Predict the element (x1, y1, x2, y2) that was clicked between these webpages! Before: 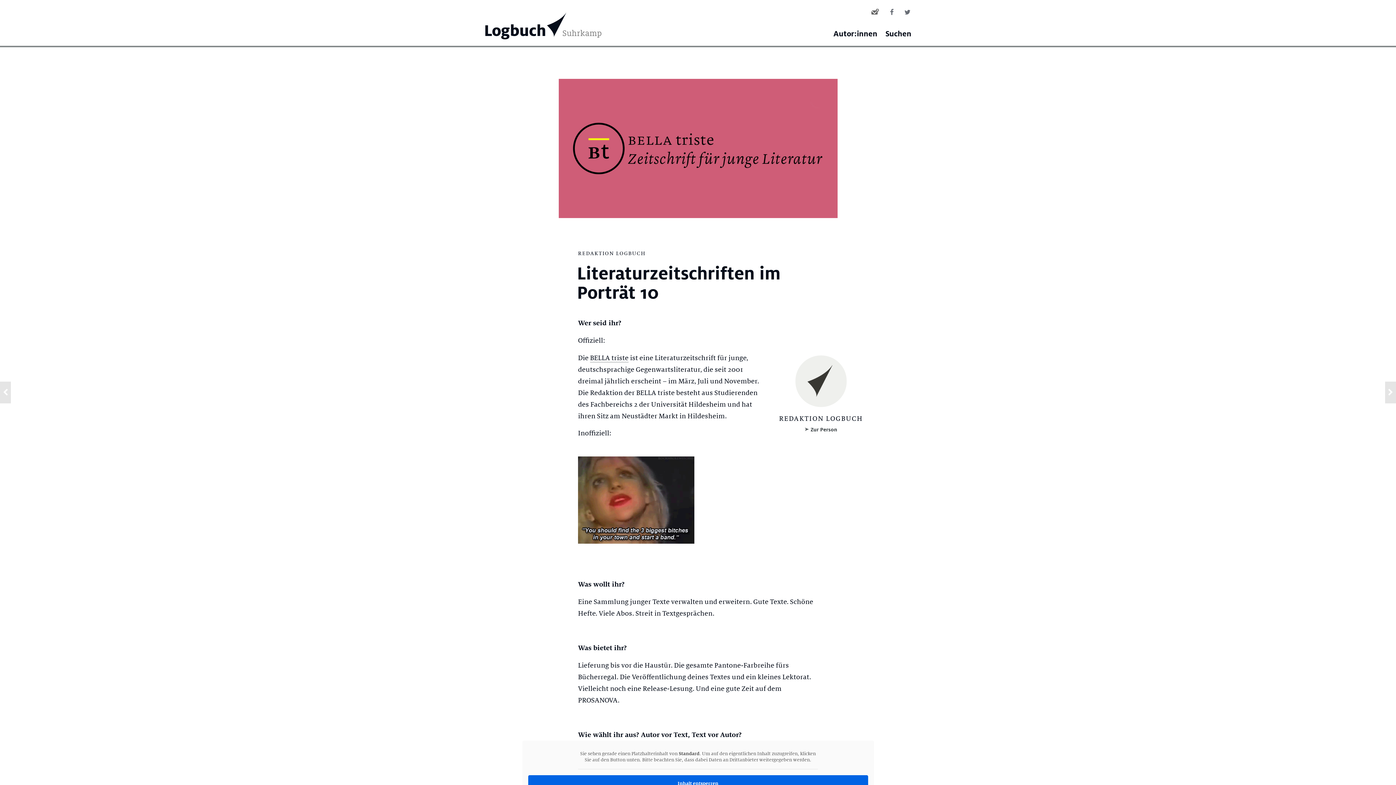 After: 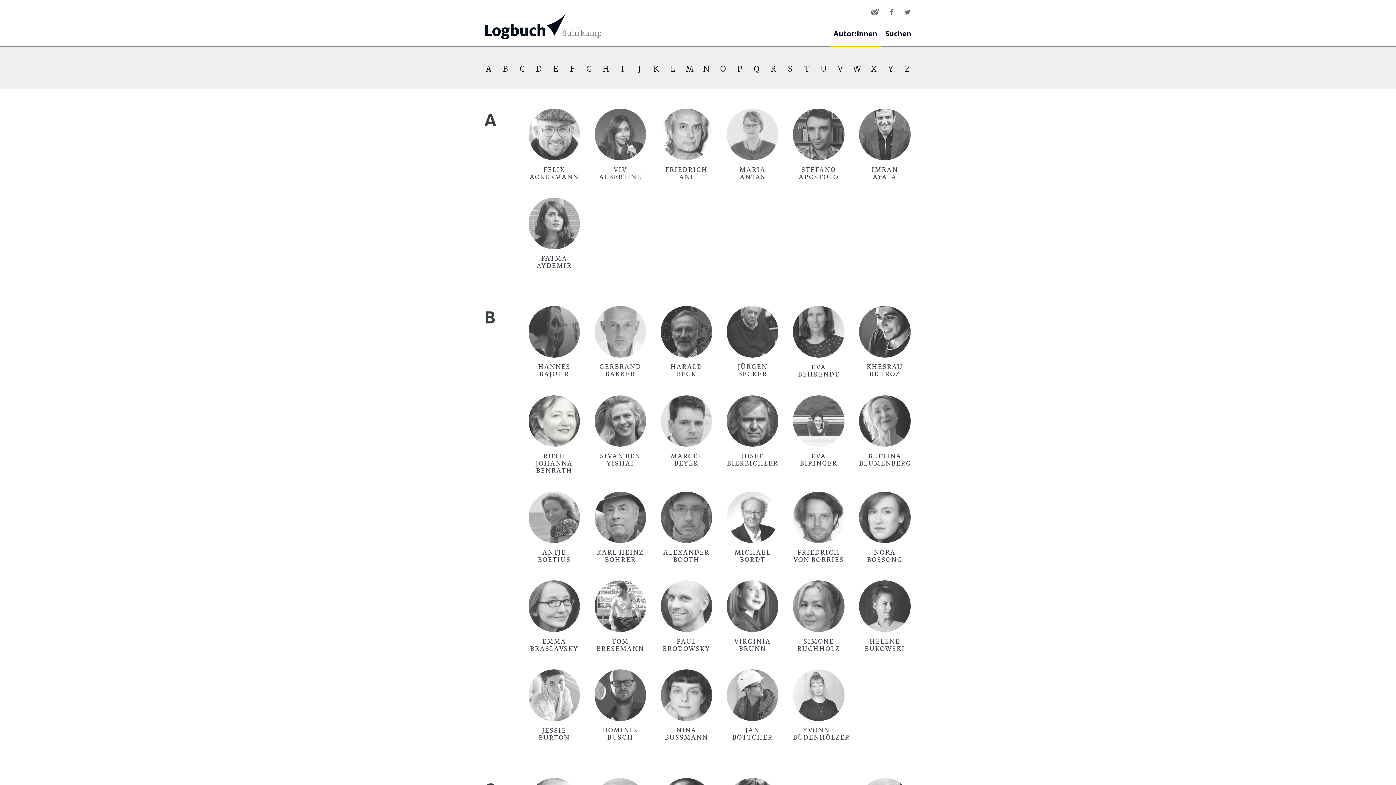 Action: label: Autor:innen bbox: (829, 29, 881, 47)